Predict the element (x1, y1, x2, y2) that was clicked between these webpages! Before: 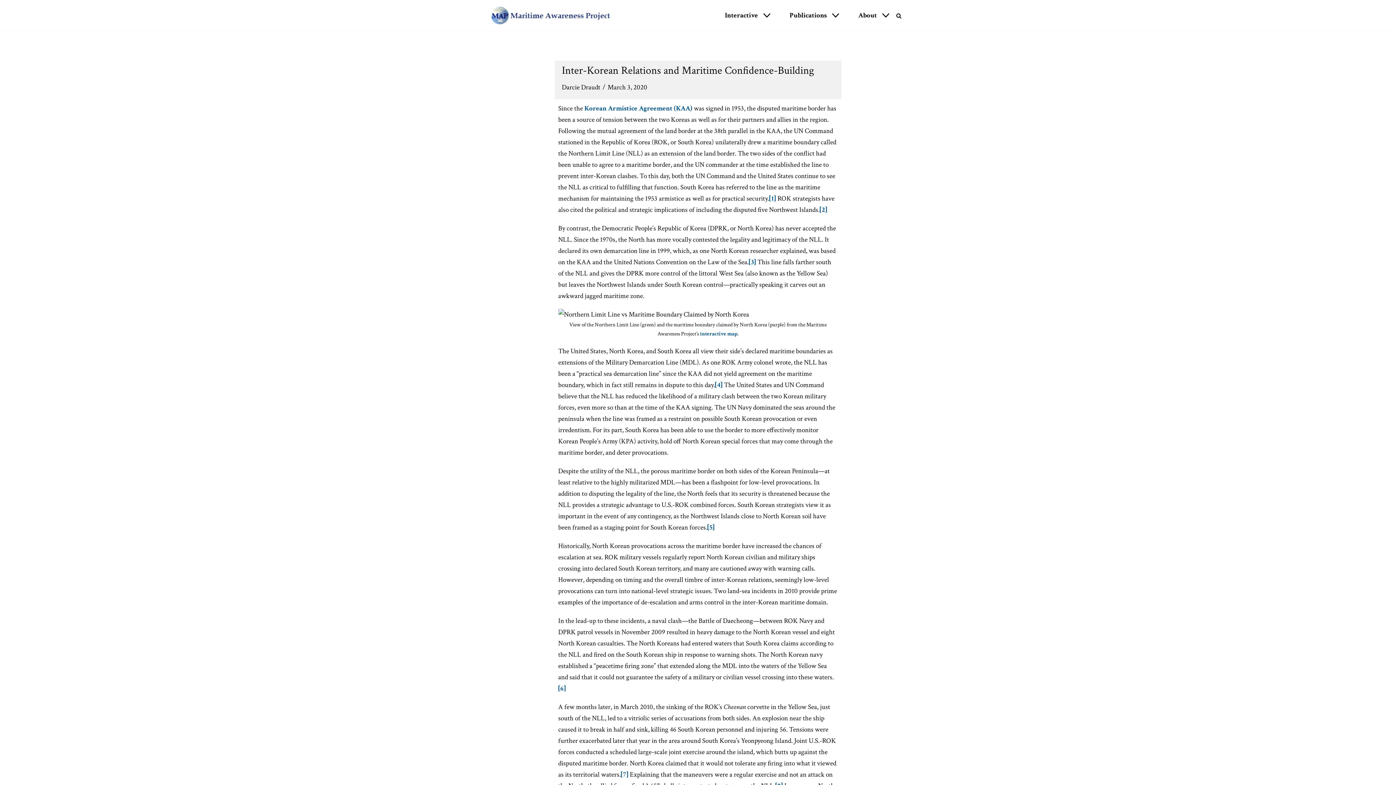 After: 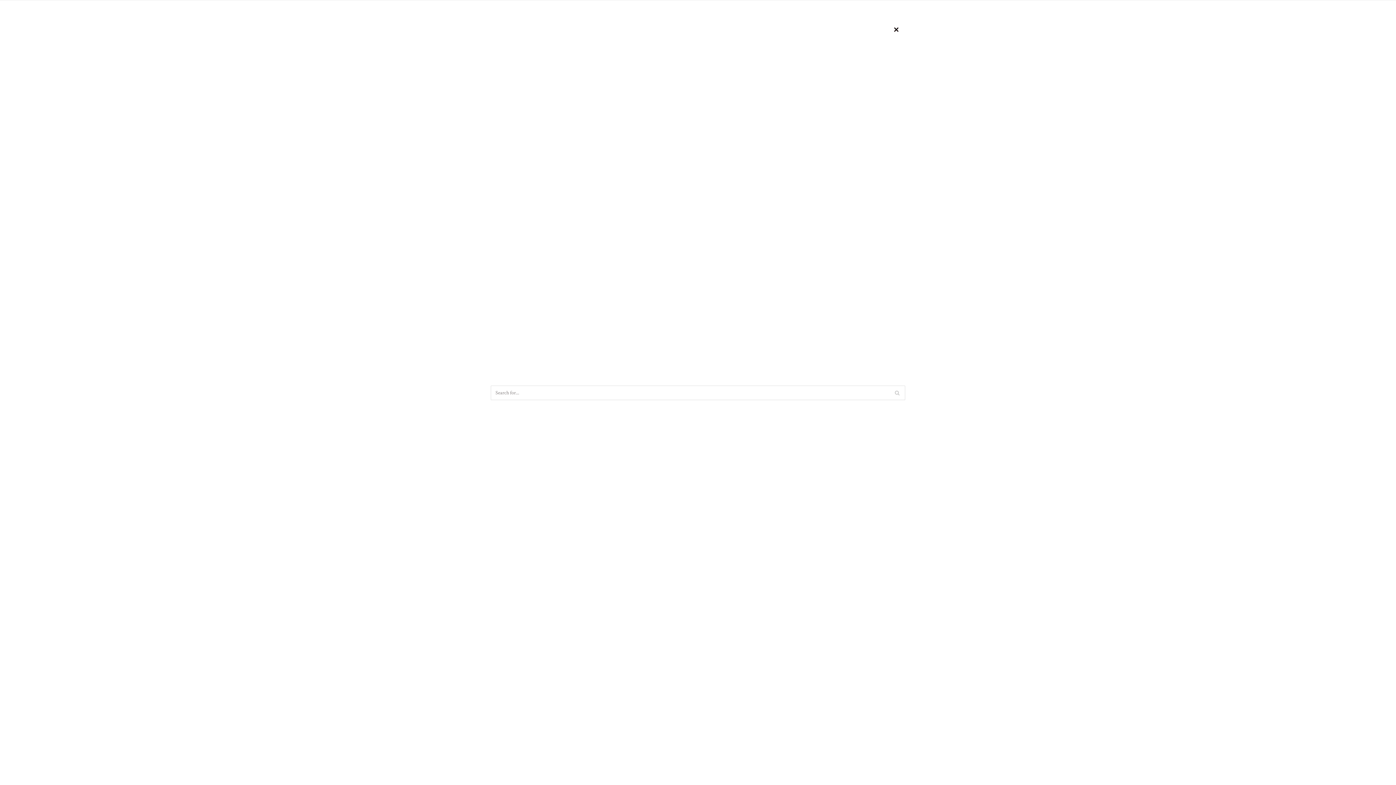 Action: label: Search bbox: (896, 12, 901, 18)